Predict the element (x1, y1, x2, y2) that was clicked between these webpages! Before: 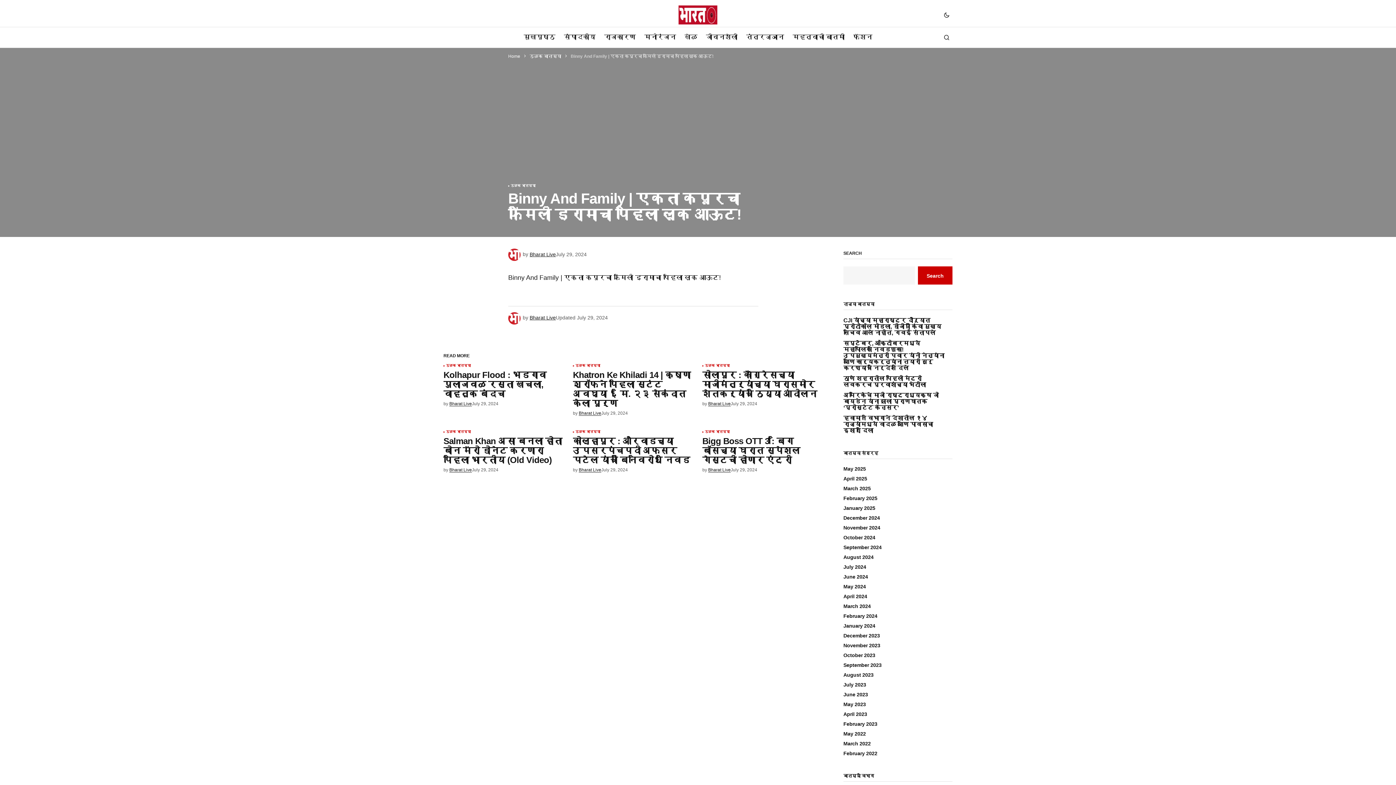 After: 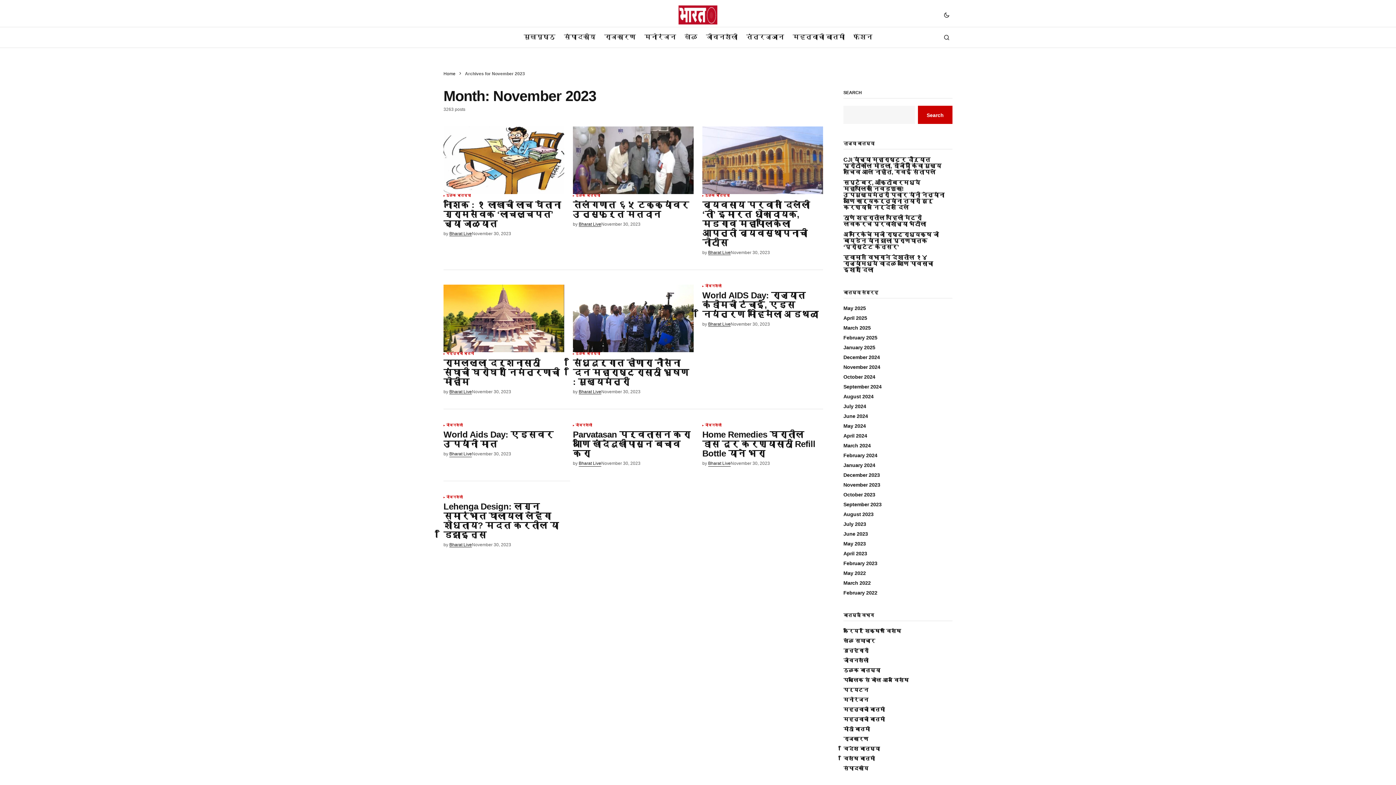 Action: label: November 2023 bbox: (843, 643, 952, 648)